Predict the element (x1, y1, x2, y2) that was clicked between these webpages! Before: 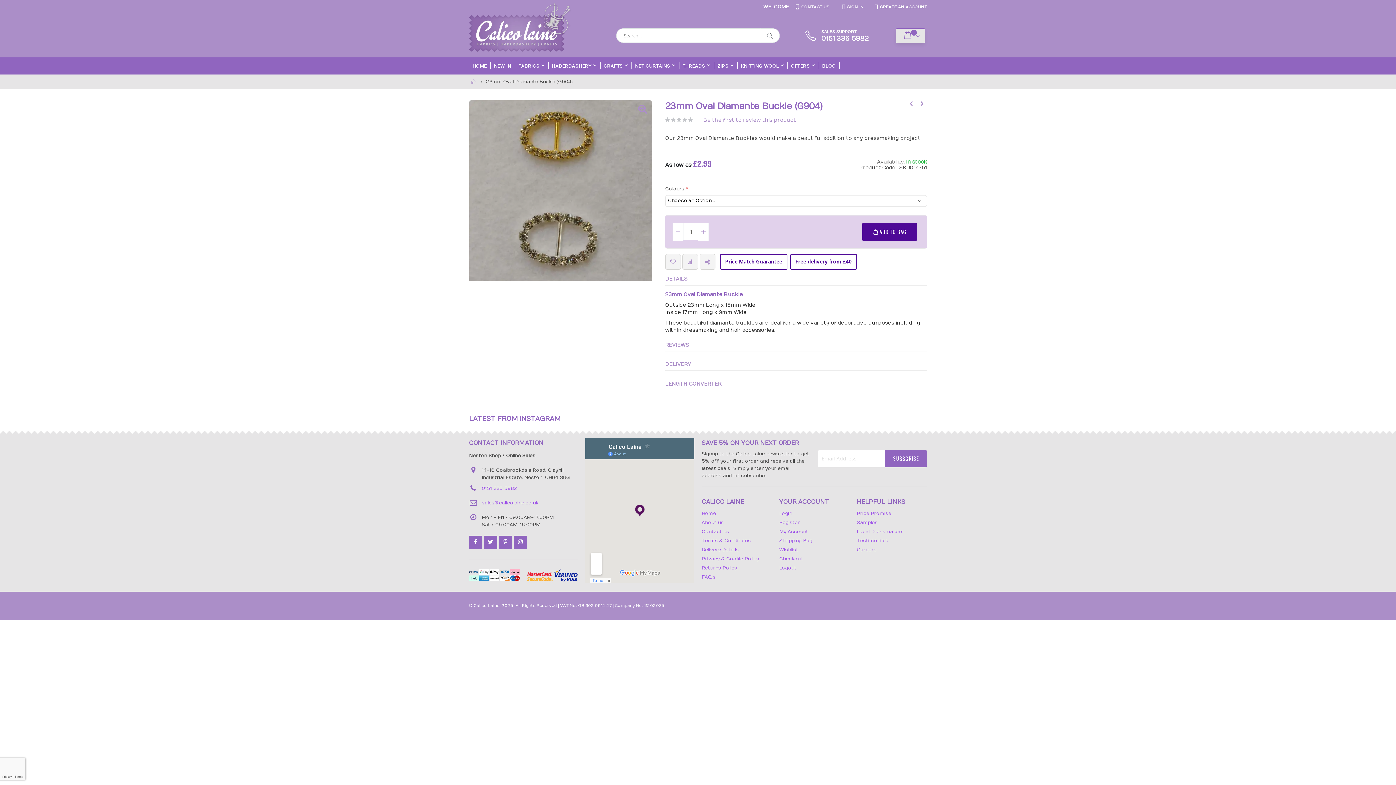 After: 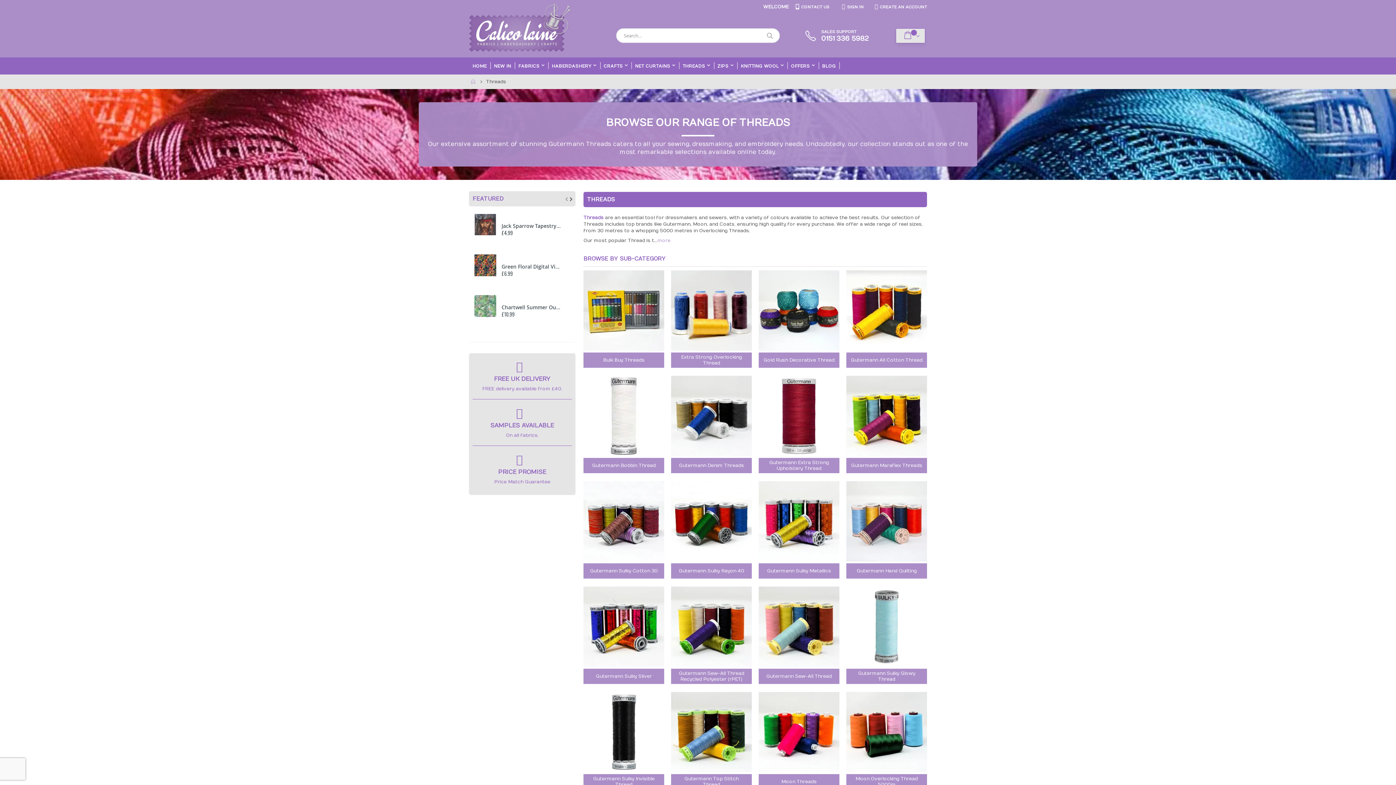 Action: label: THREADS bbox: (679, 57, 714, 74)